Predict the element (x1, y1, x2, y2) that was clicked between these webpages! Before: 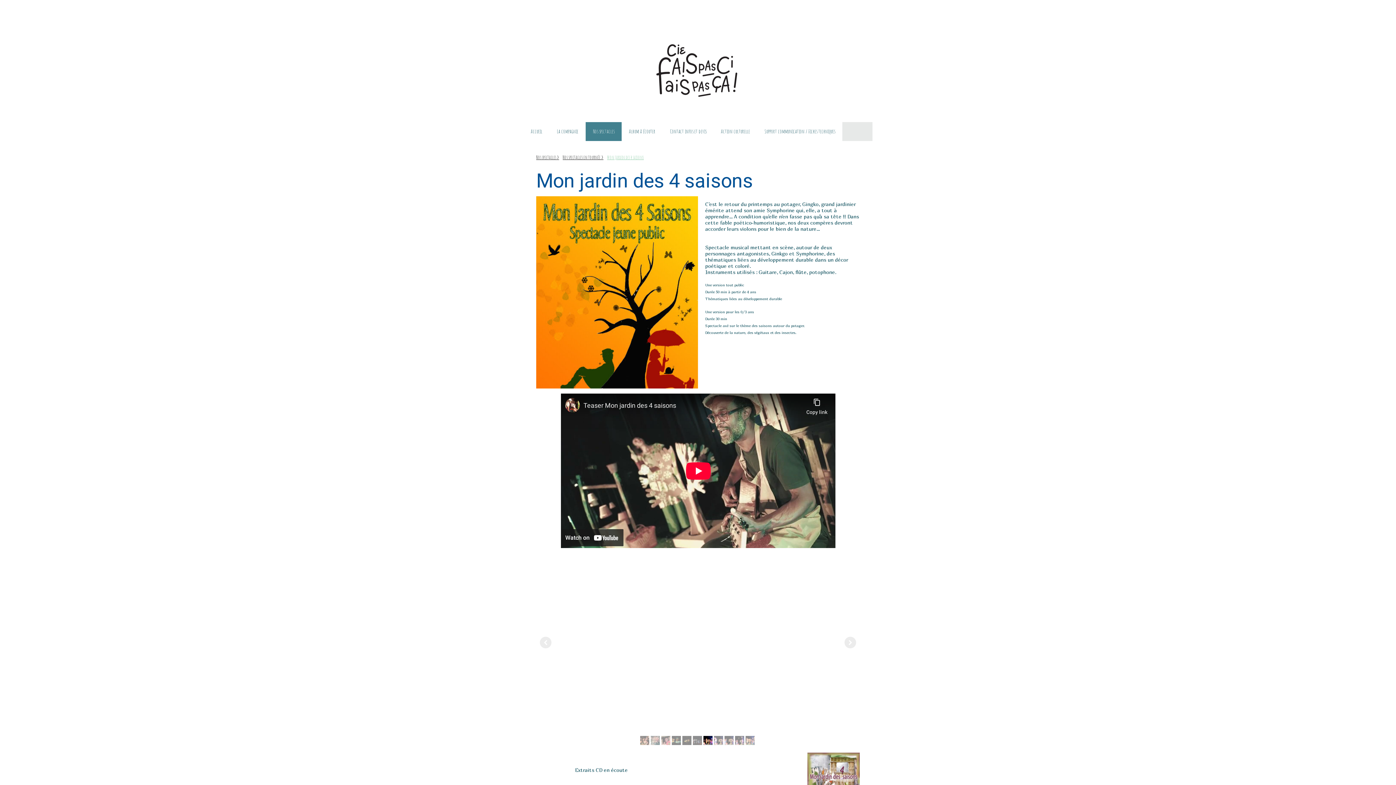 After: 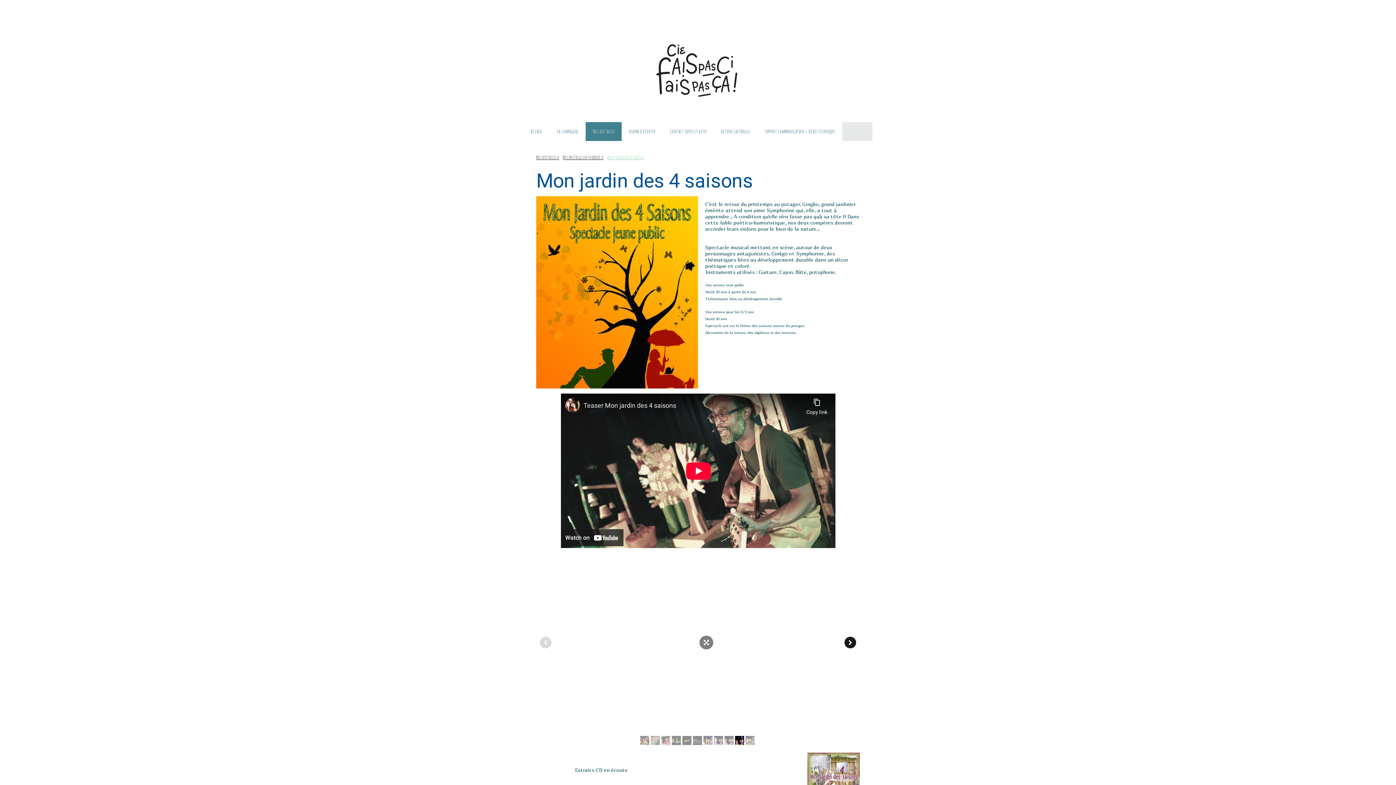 Action: bbox: (844, 637, 856, 648)